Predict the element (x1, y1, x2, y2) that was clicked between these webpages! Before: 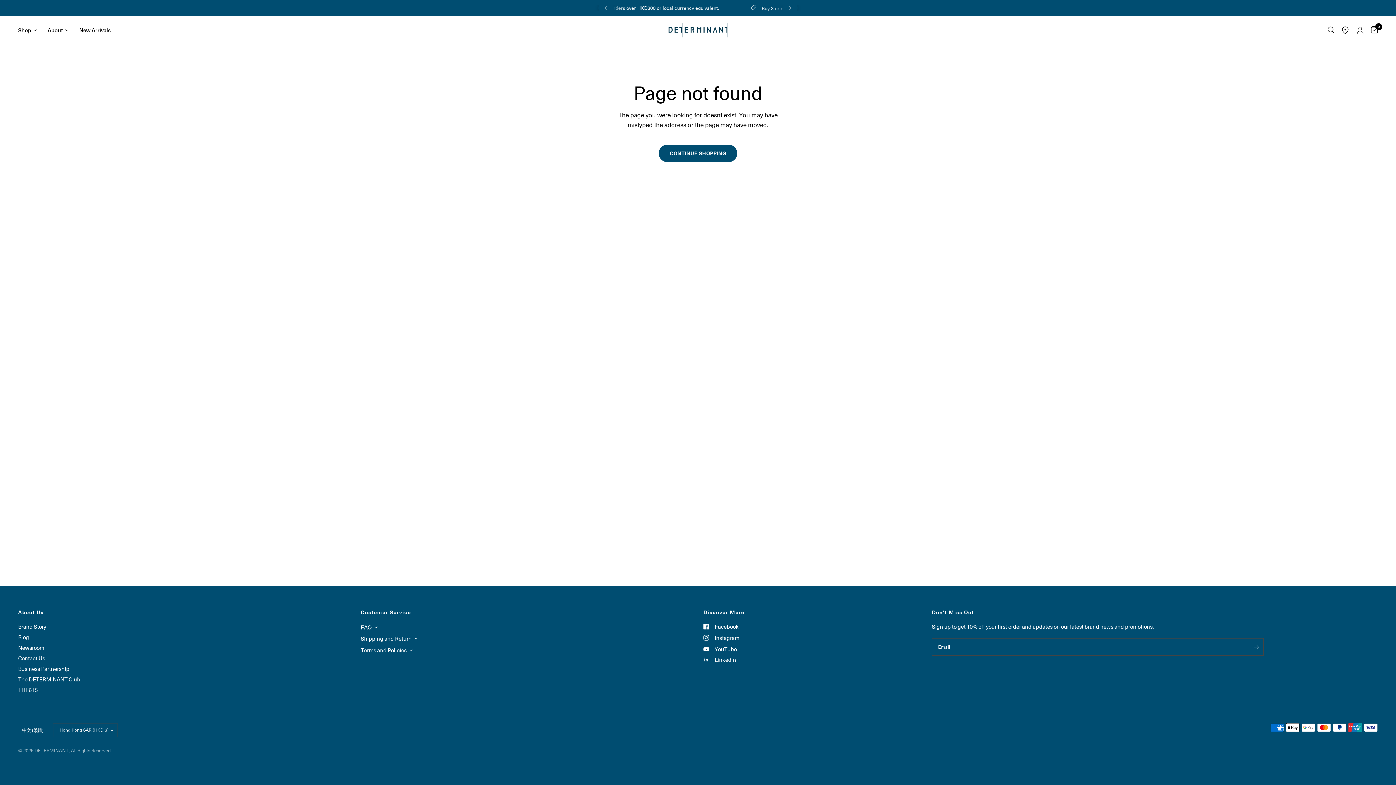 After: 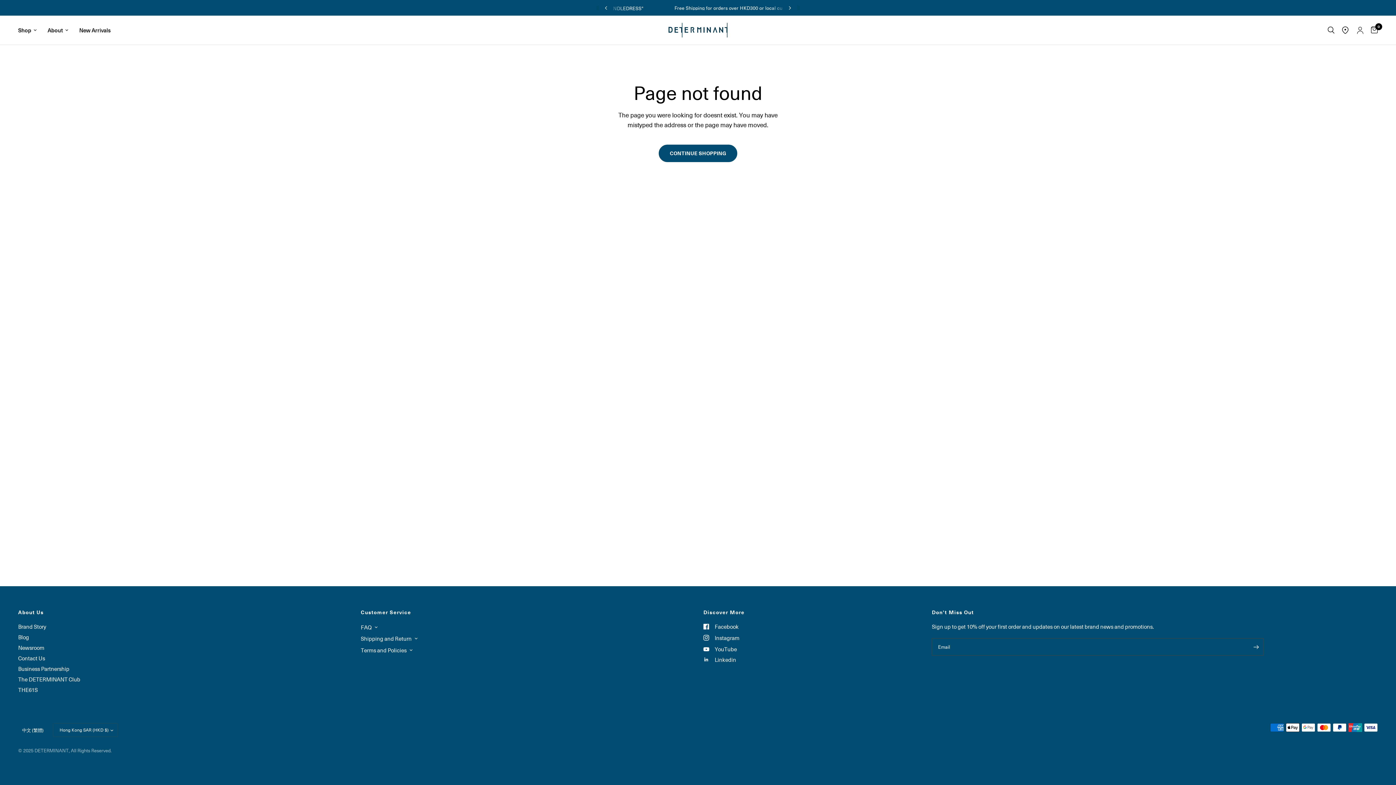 Action: bbox: (703, 622, 738, 631) label: Facebook